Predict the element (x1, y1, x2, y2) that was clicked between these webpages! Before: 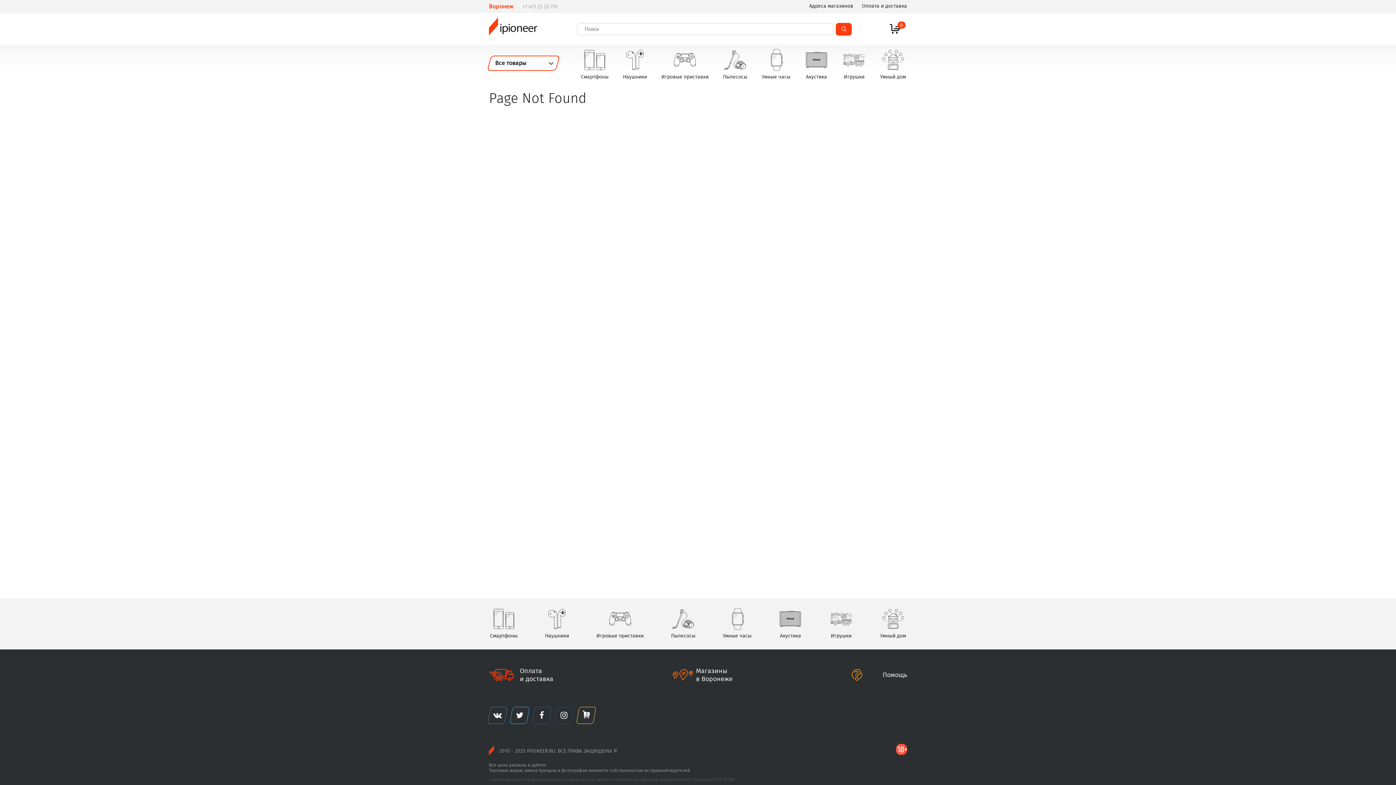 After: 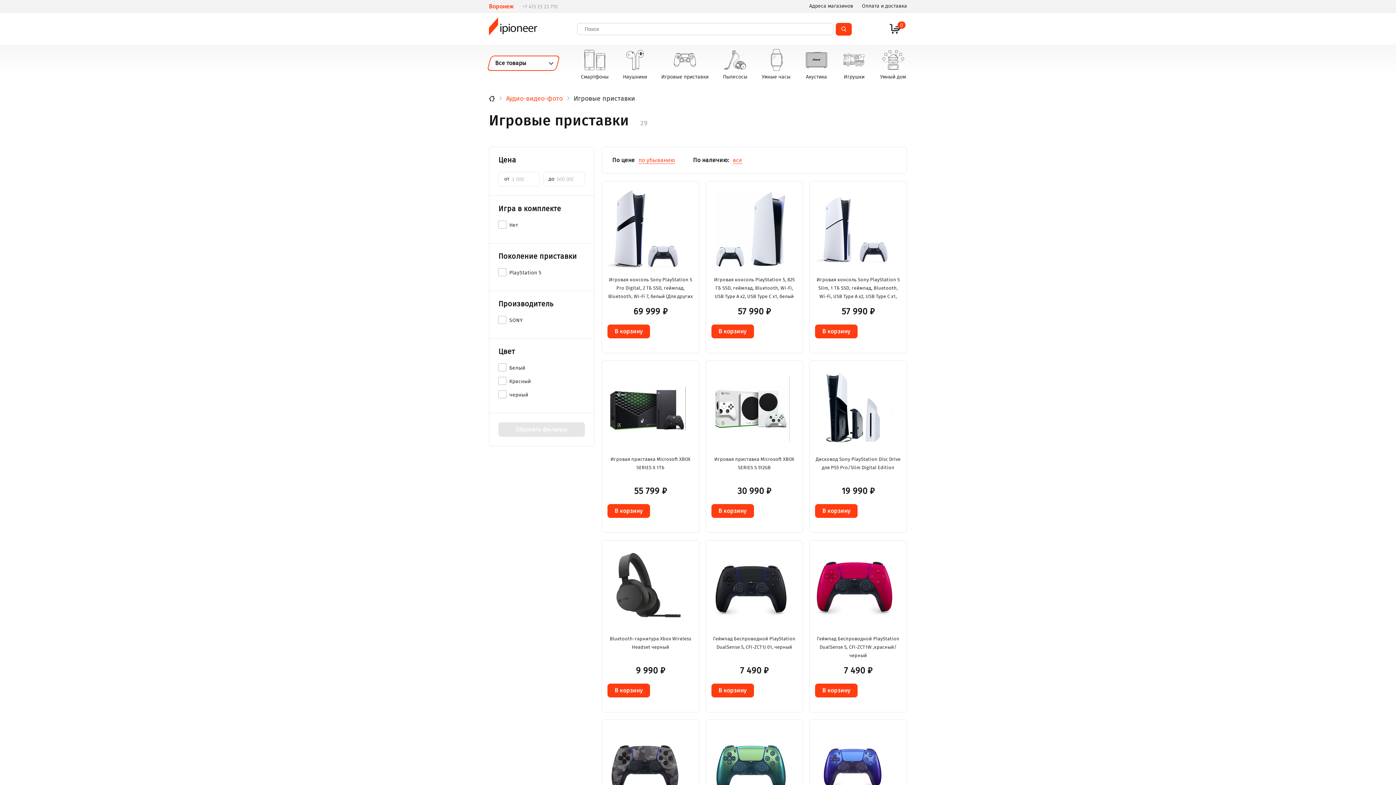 Action: label: Игровые приставки bbox: (595, 604, 644, 643)